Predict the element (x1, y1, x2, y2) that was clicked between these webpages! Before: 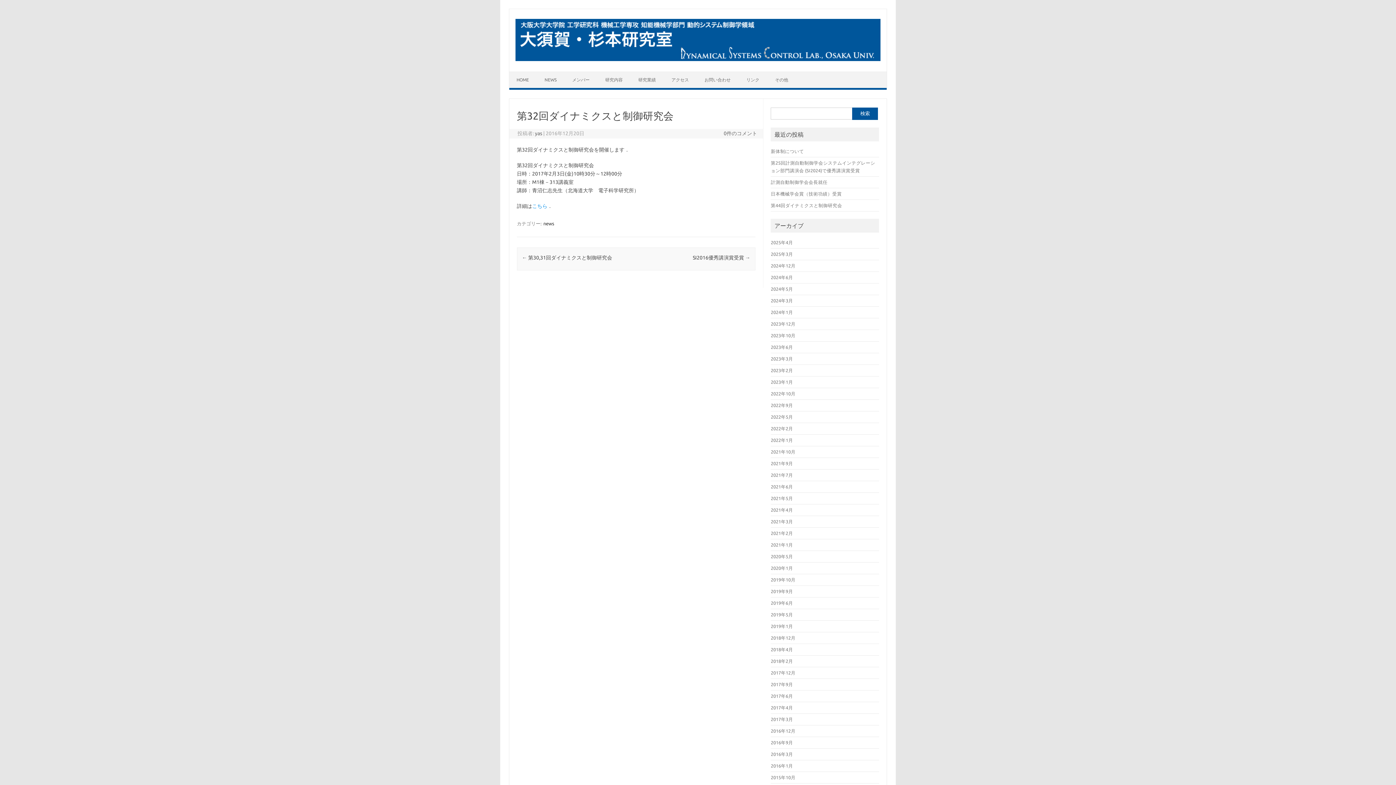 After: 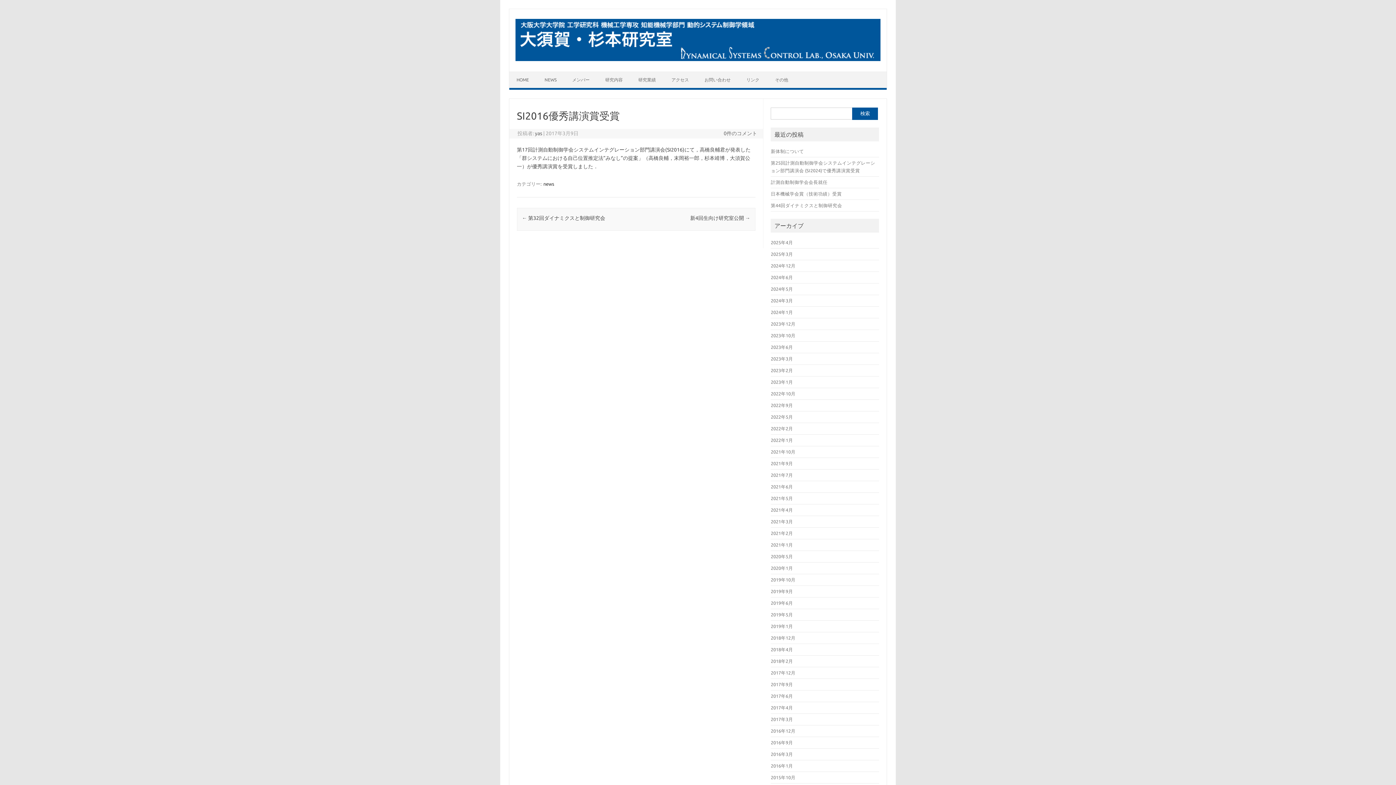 Action: bbox: (692, 254, 750, 260) label: SI2016優秀講演賞受賞 →